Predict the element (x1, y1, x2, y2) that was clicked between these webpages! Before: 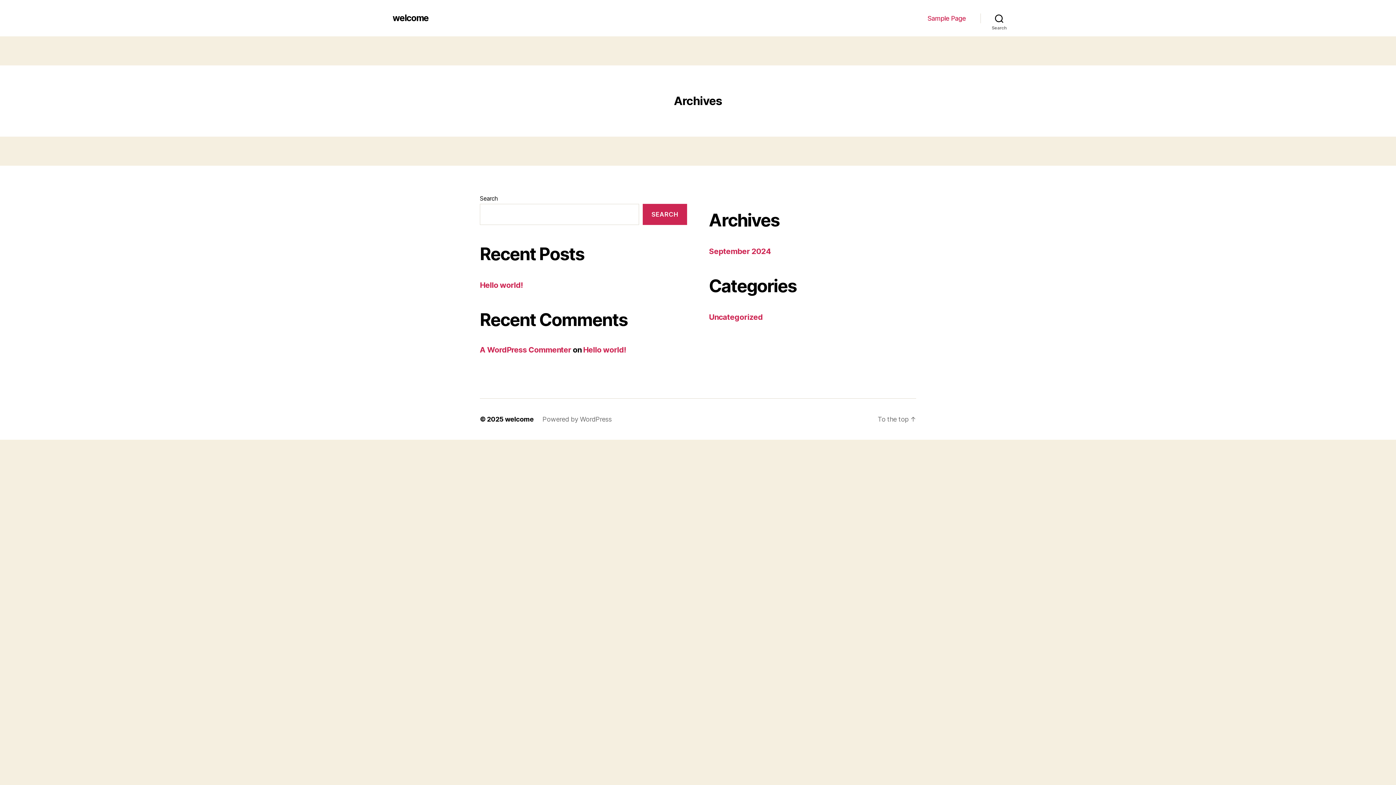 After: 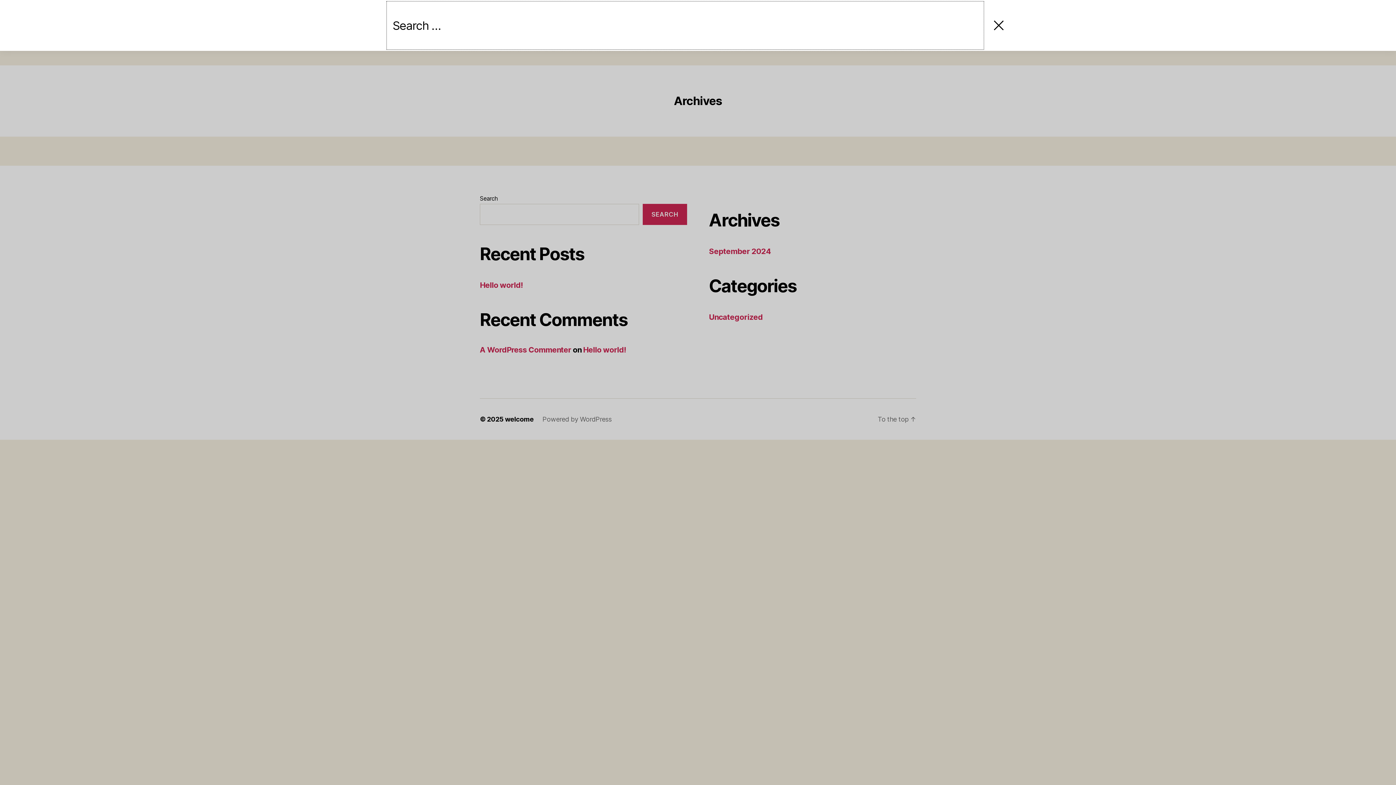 Action: bbox: (980, 10, 1018, 26) label: Search